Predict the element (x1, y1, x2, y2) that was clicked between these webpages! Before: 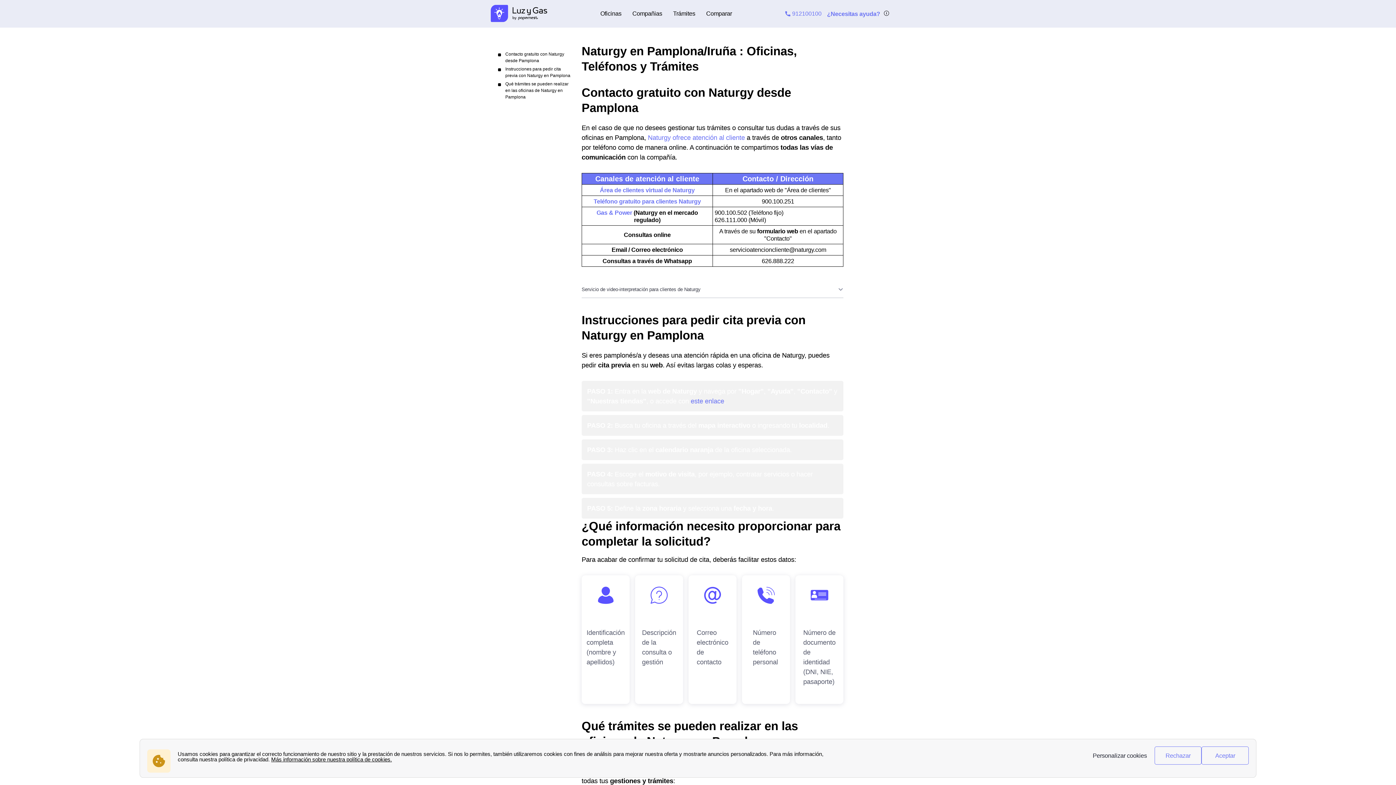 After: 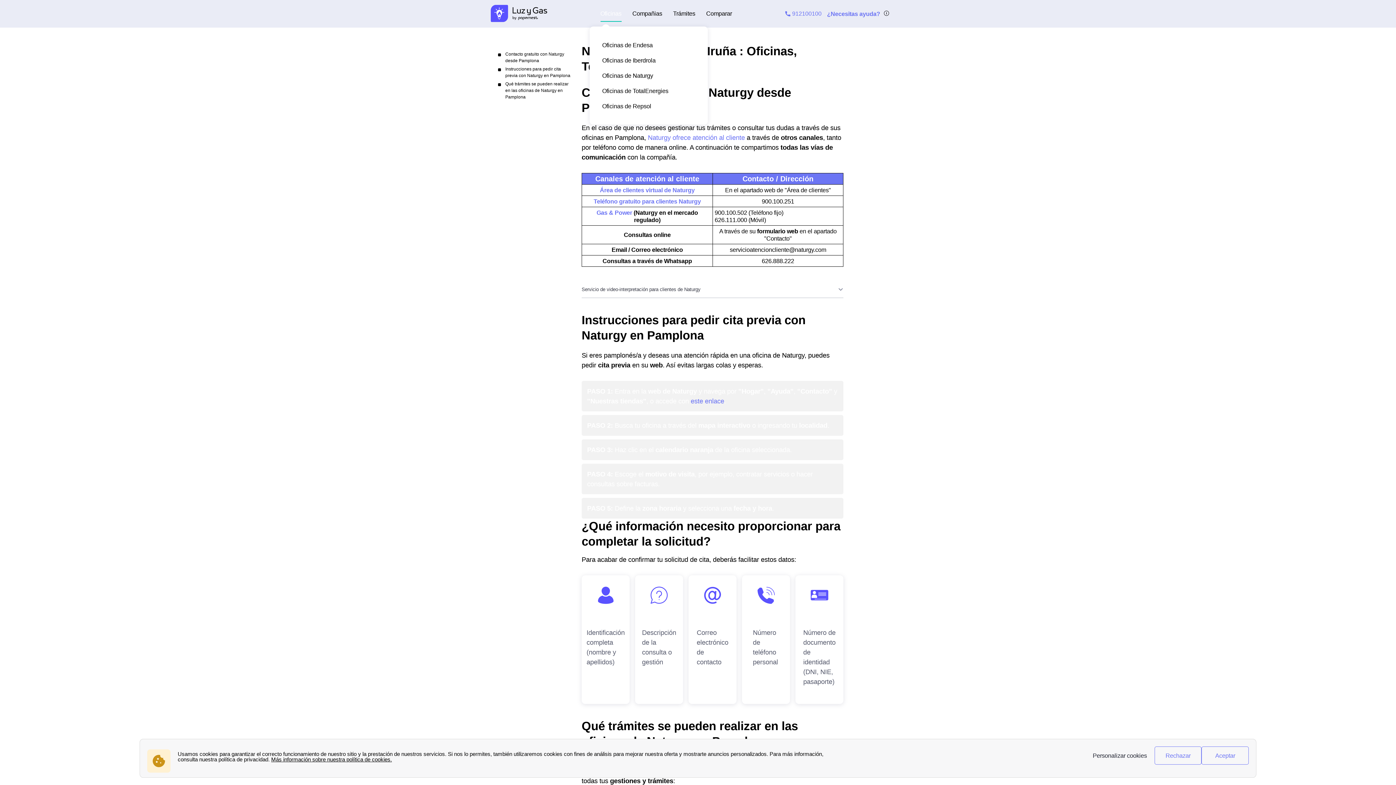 Action: bbox: (600, 5, 621, 21) label: Oficinas